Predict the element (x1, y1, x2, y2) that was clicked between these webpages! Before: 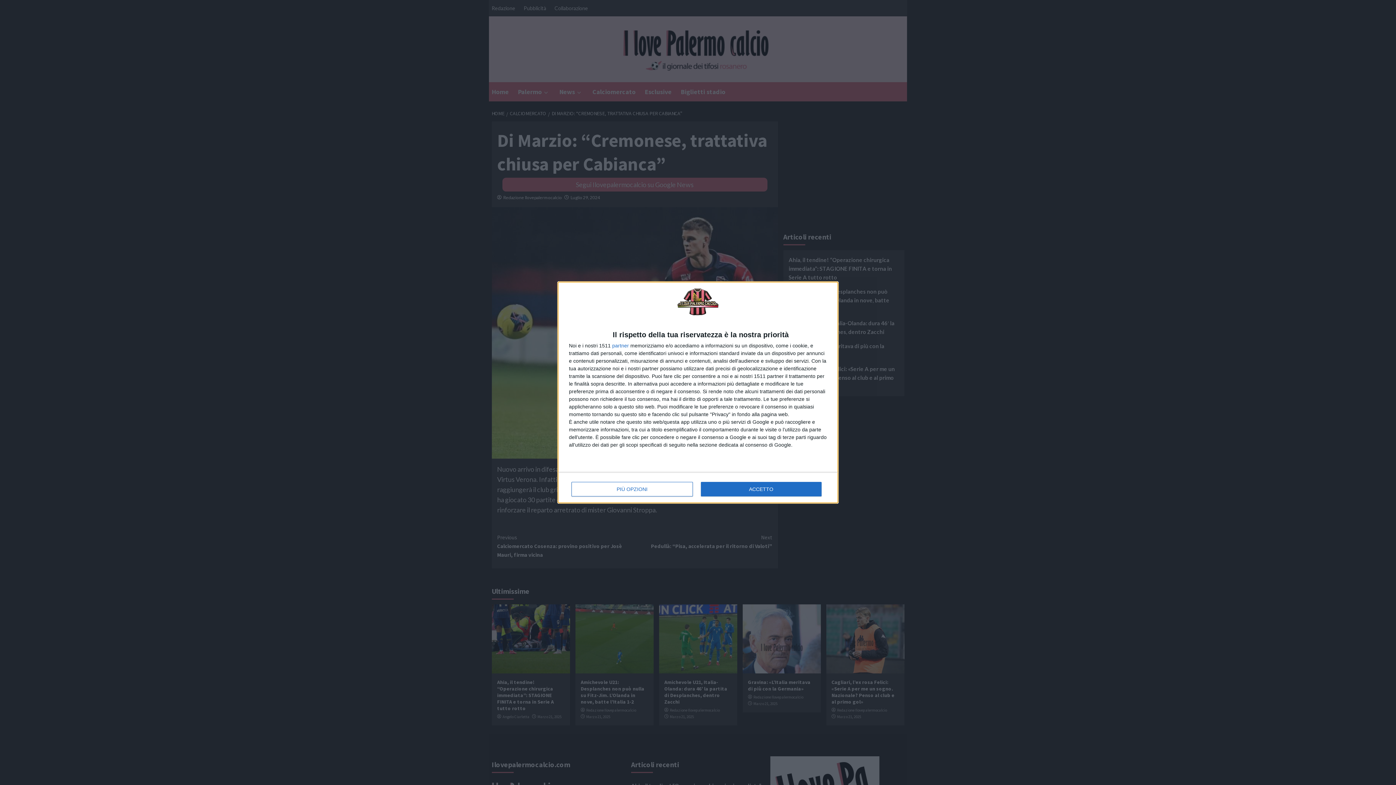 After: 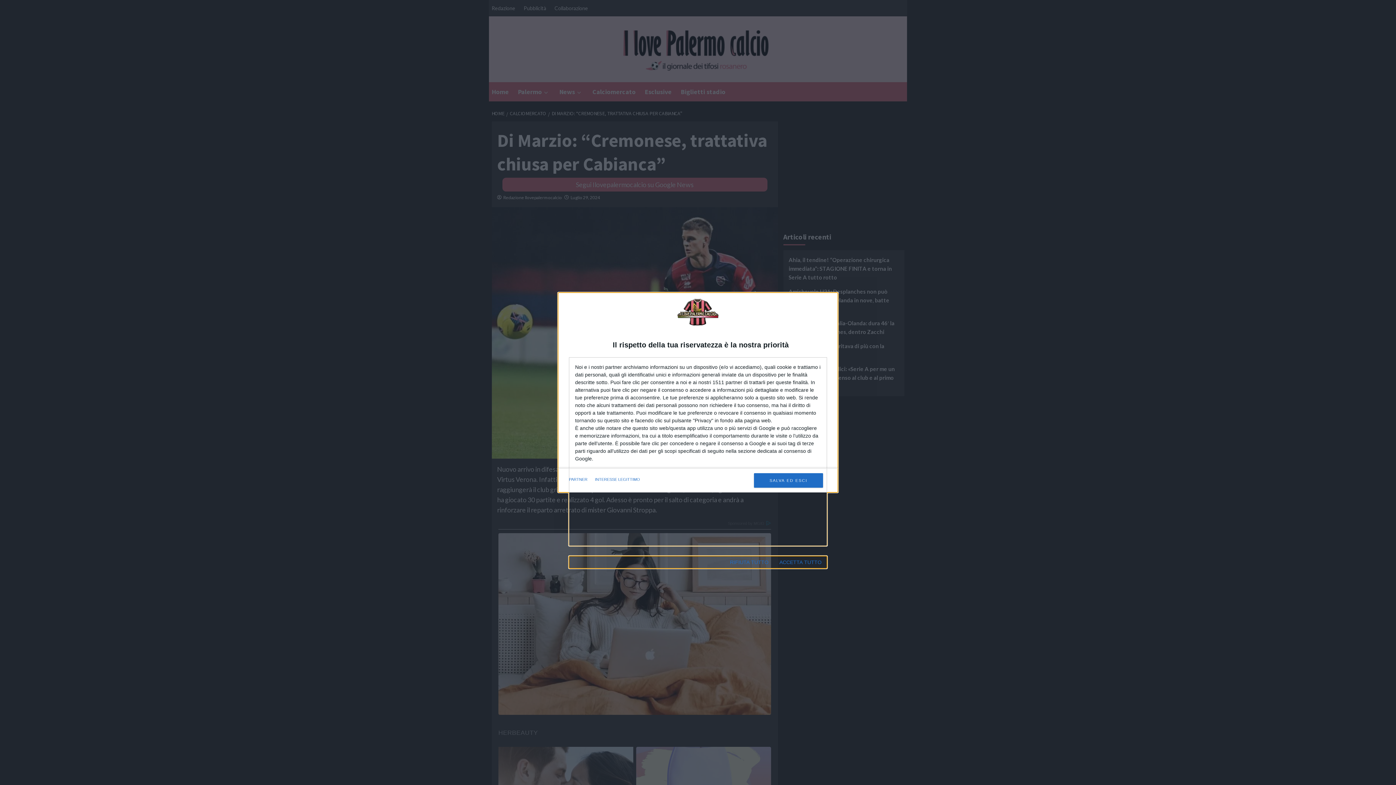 Action: bbox: (571, 482, 692, 496) label: PIÙ OPZIONI